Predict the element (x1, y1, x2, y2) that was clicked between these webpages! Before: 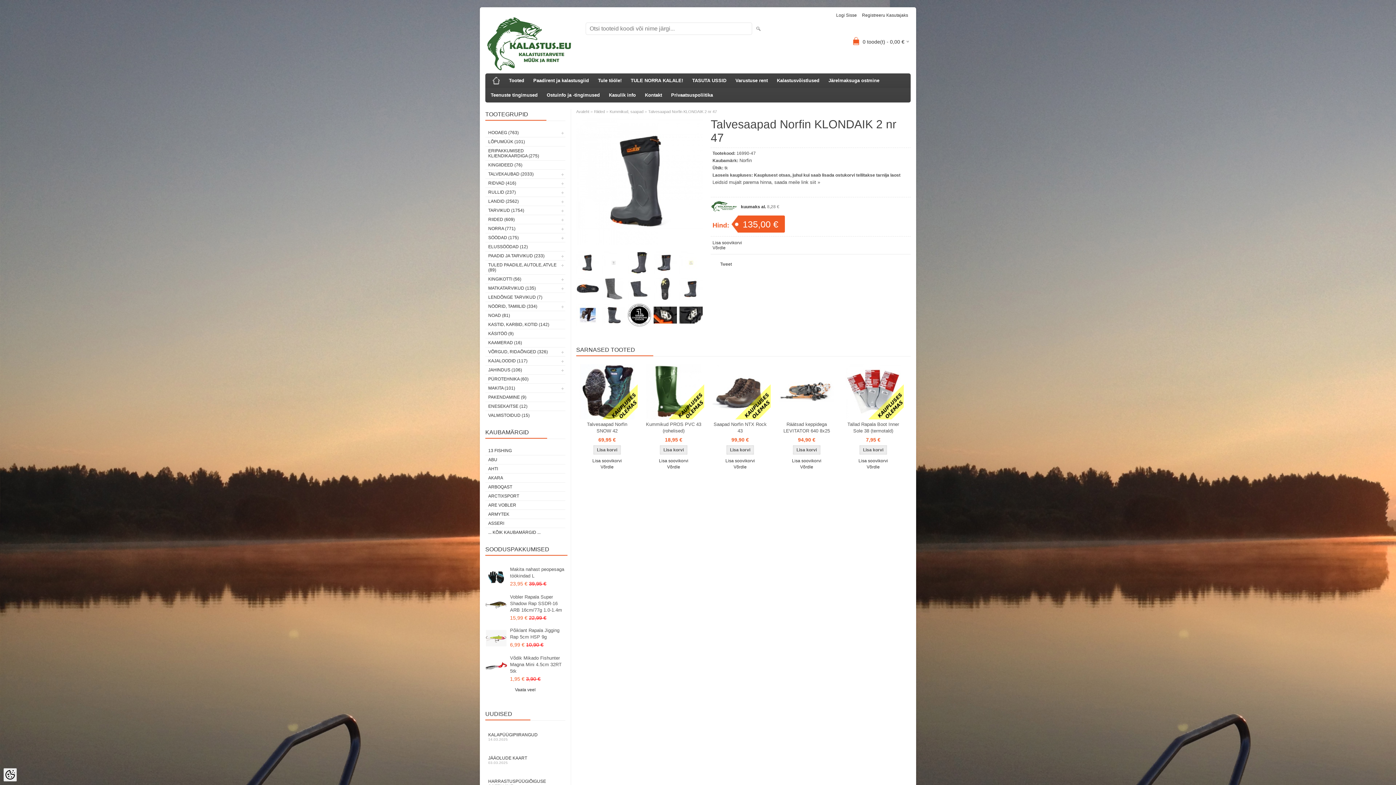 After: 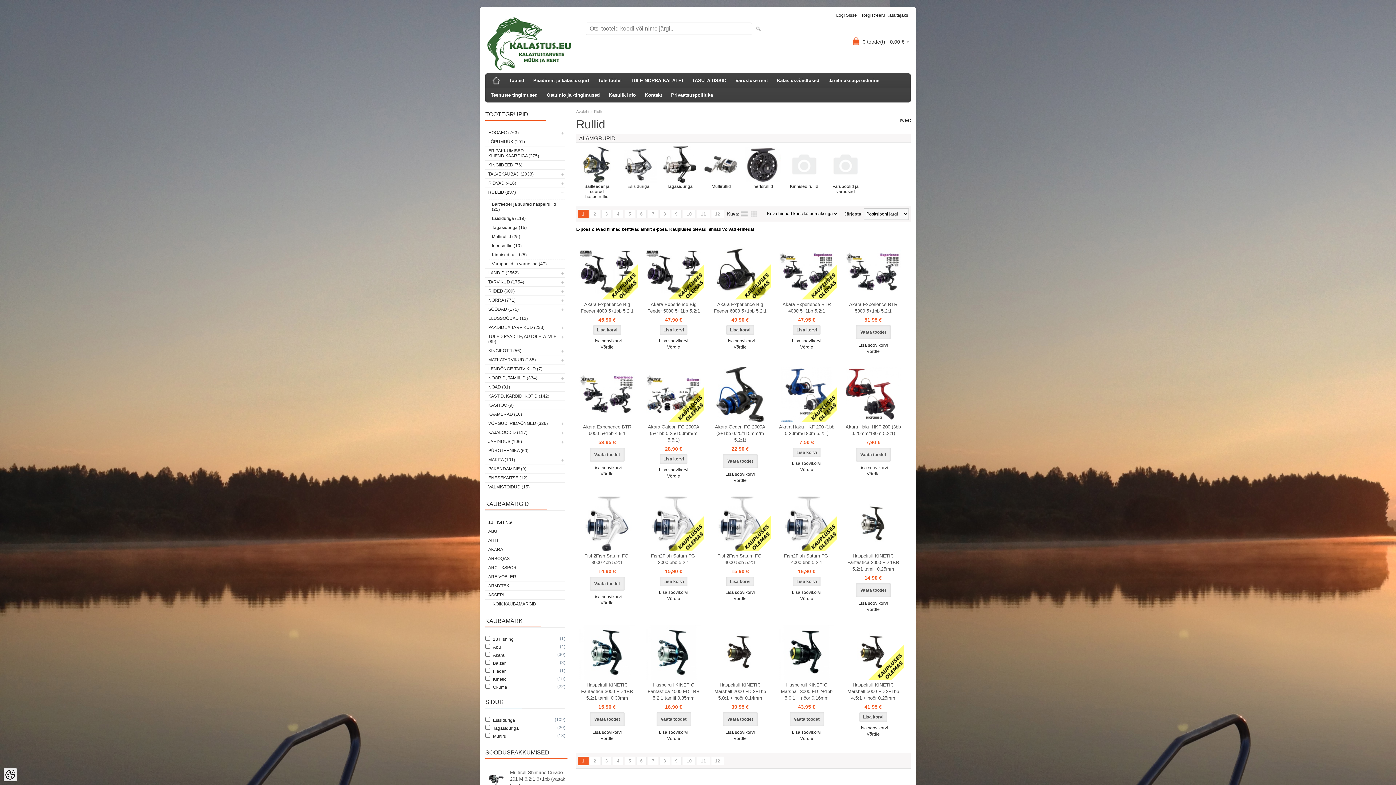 Action: bbox: (485, 188, 565, 196) label: RULLID (237)